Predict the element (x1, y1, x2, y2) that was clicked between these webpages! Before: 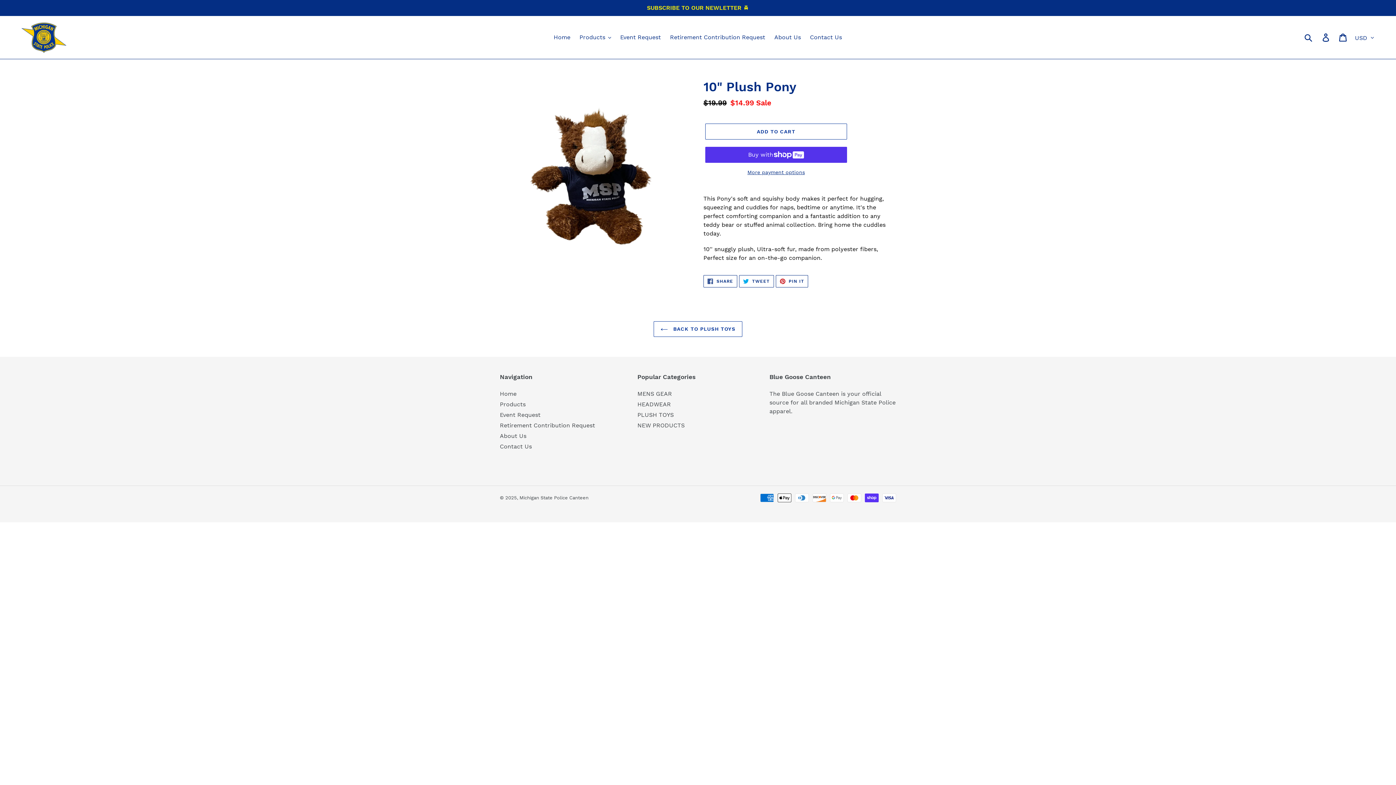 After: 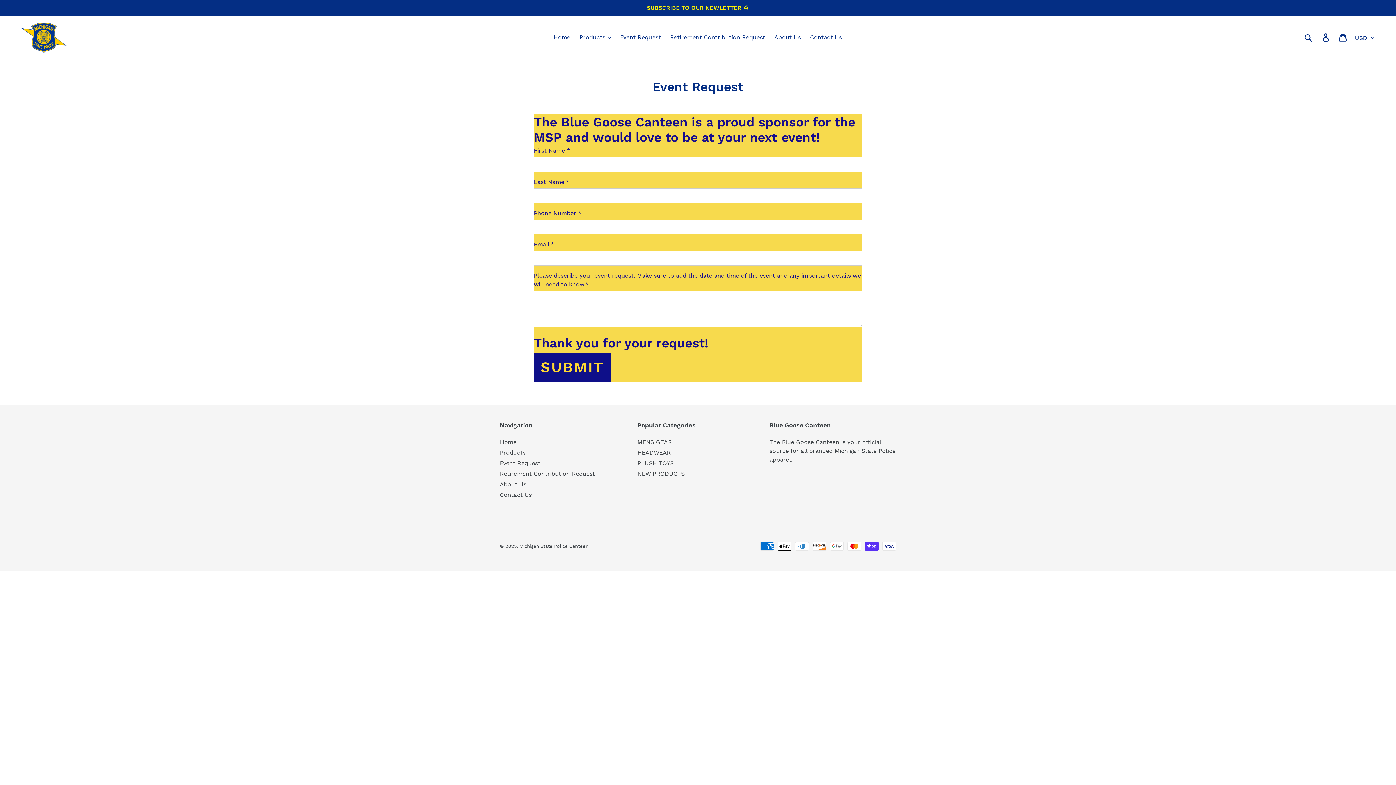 Action: bbox: (500, 411, 540, 418) label: Event Request